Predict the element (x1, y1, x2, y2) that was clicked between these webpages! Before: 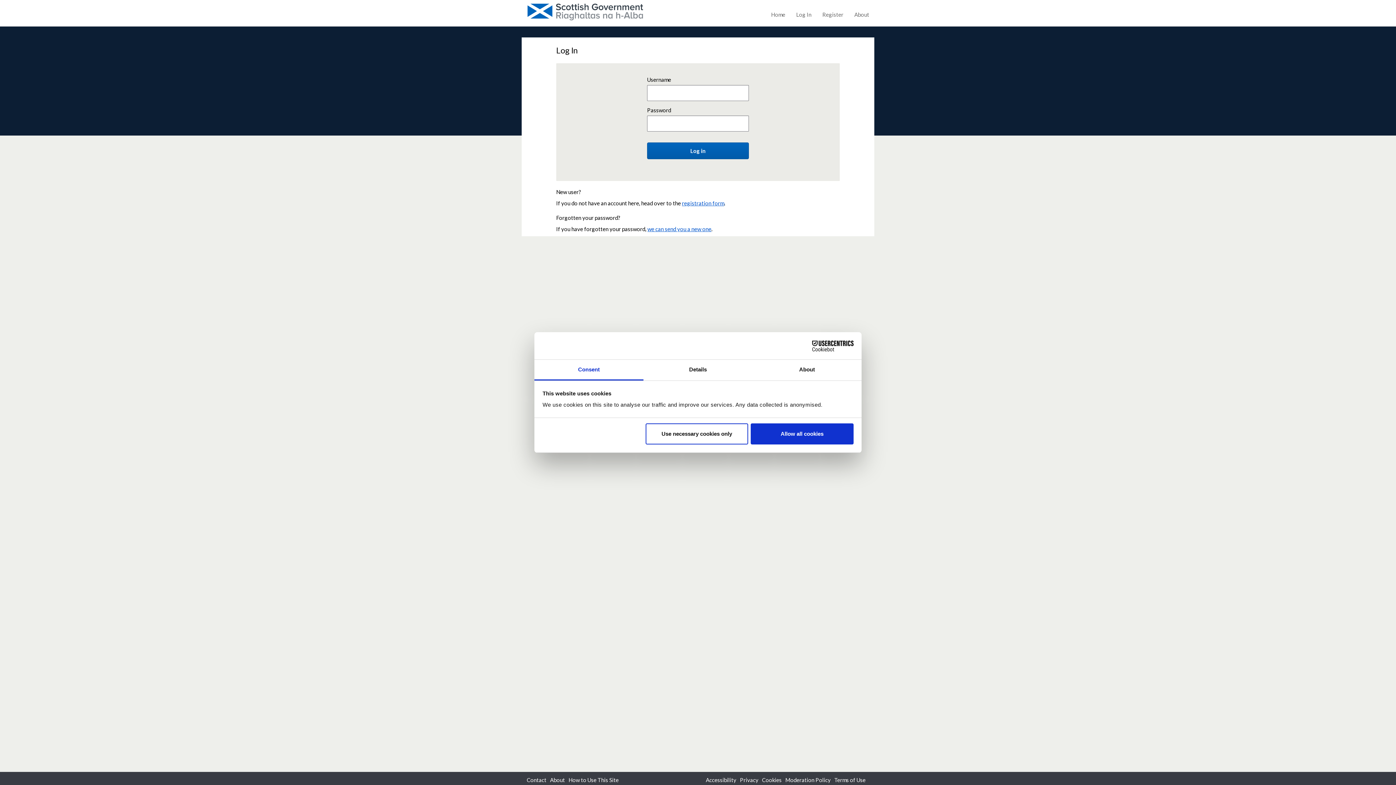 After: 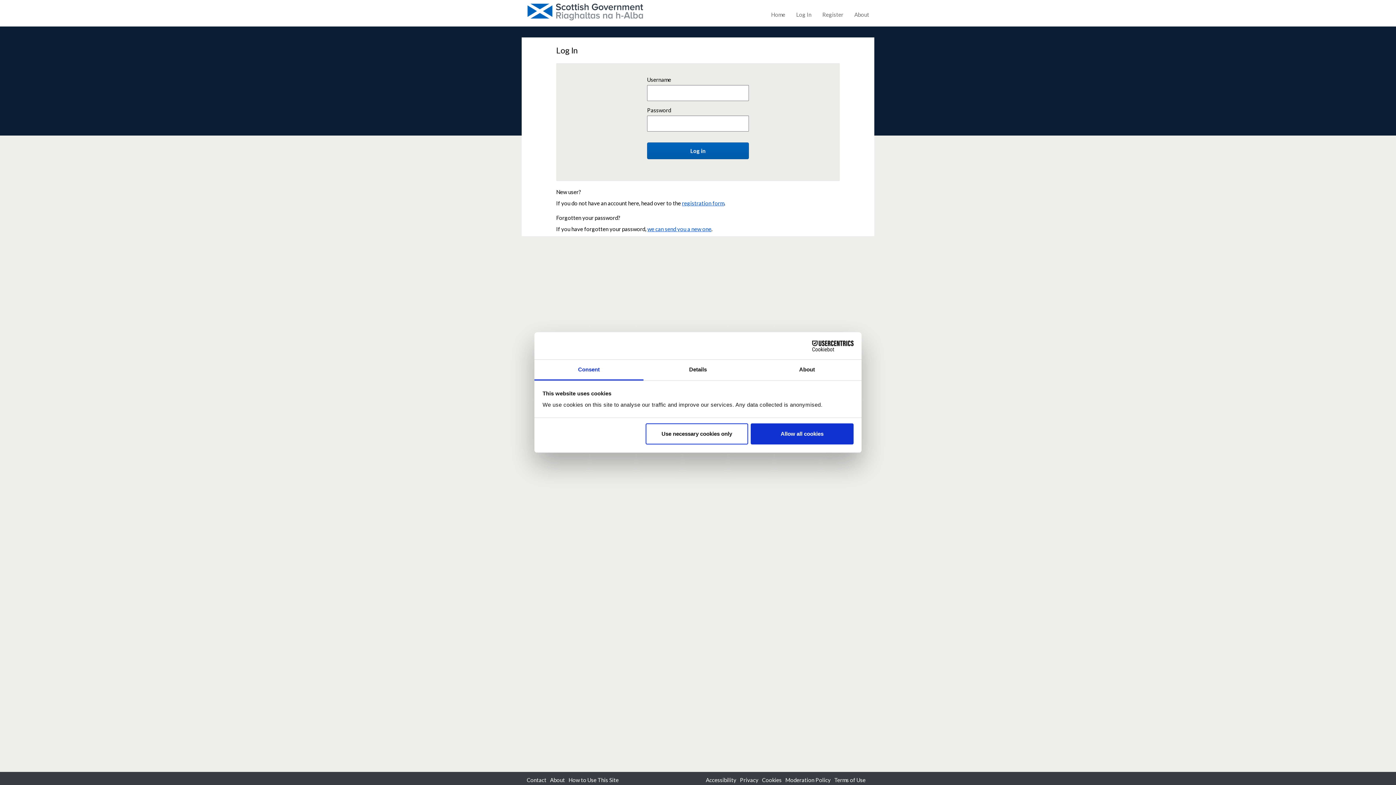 Action: bbox: (534, 360, 643, 380) label: Consent